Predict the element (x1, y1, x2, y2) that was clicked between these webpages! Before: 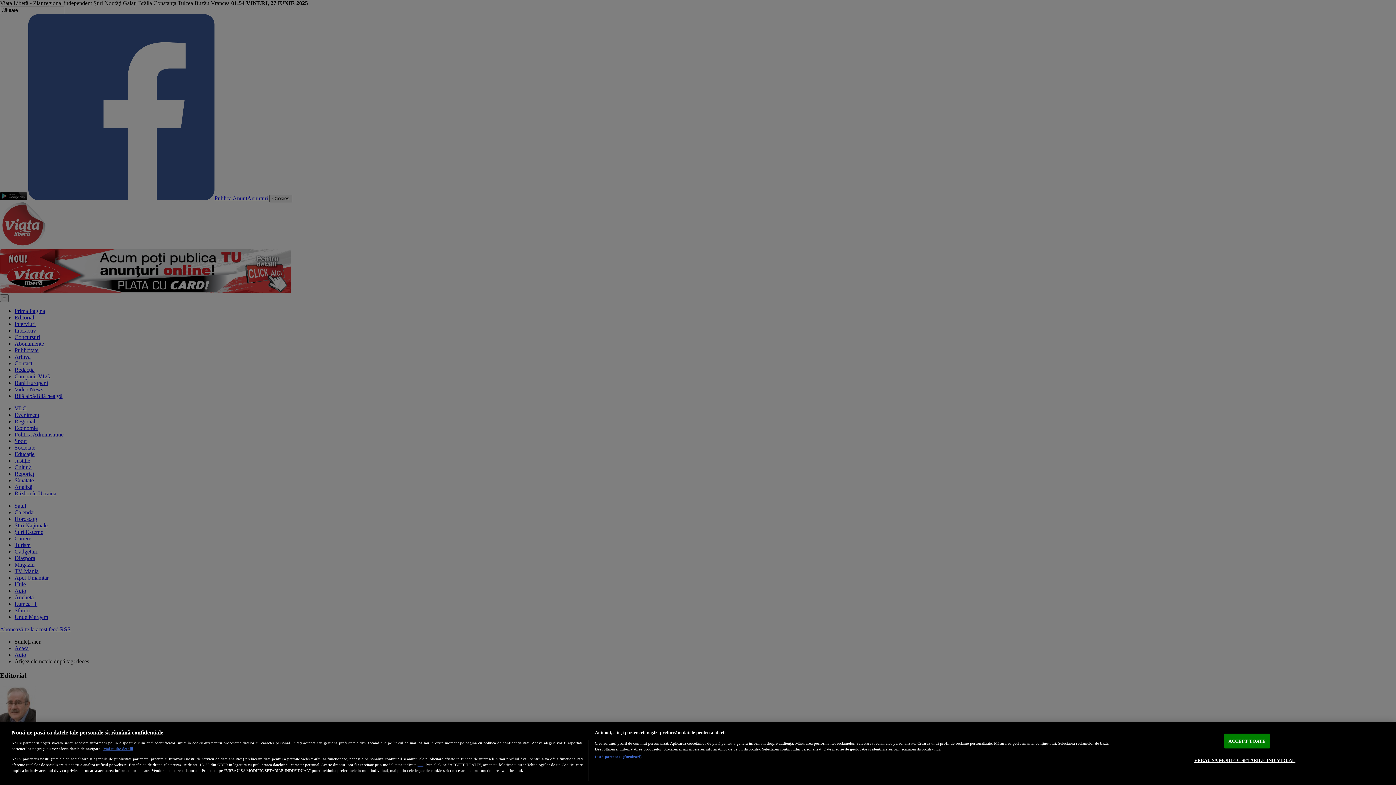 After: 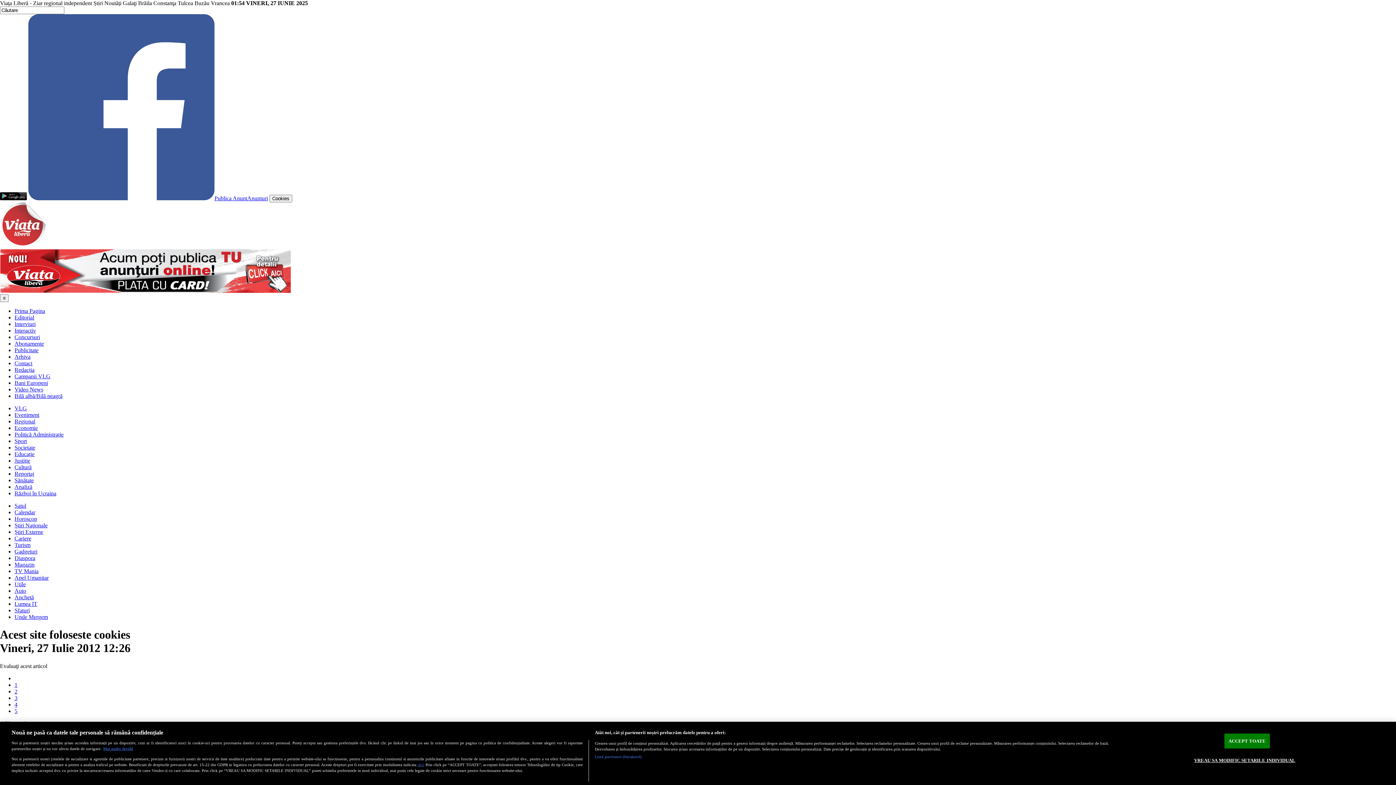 Action: label: Mai multe detalii bbox: (103, 747, 133, 751)